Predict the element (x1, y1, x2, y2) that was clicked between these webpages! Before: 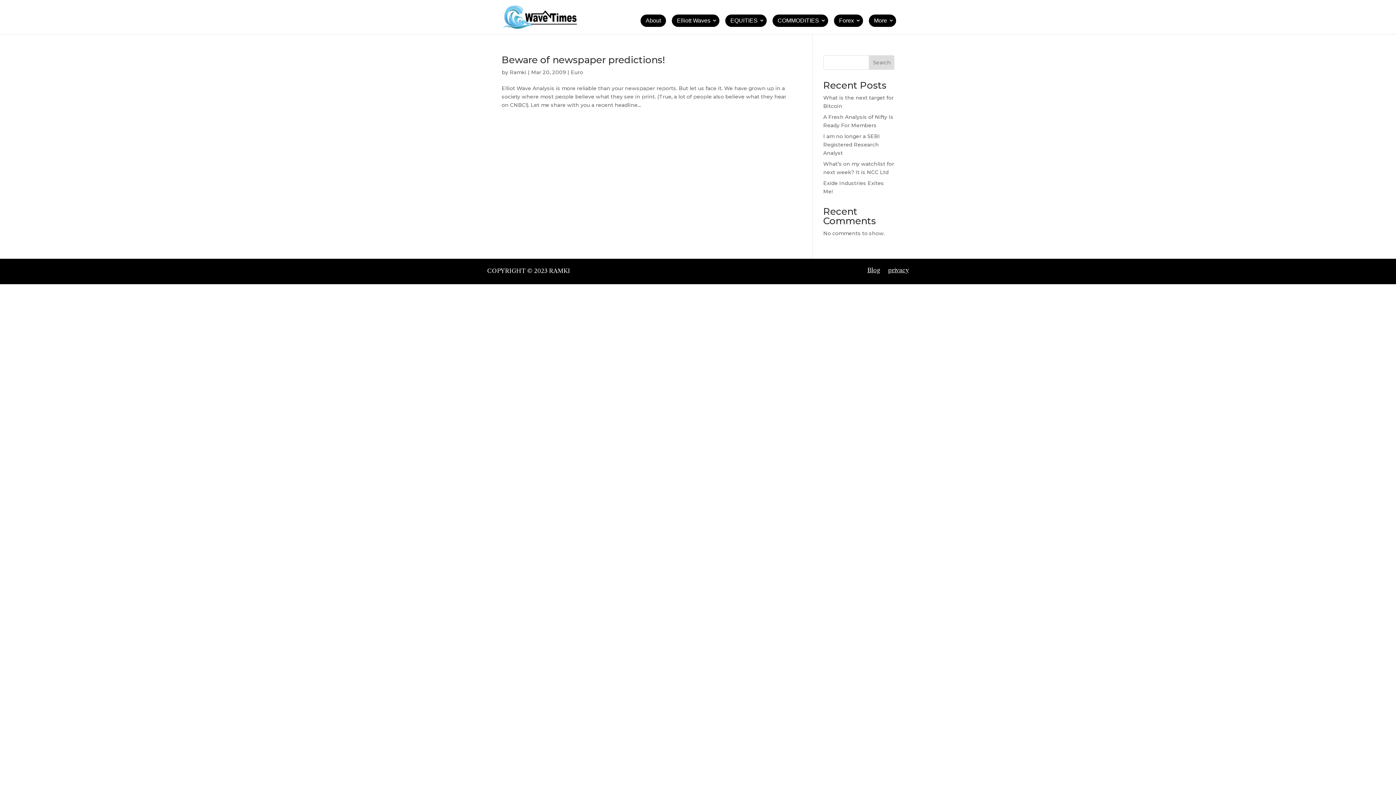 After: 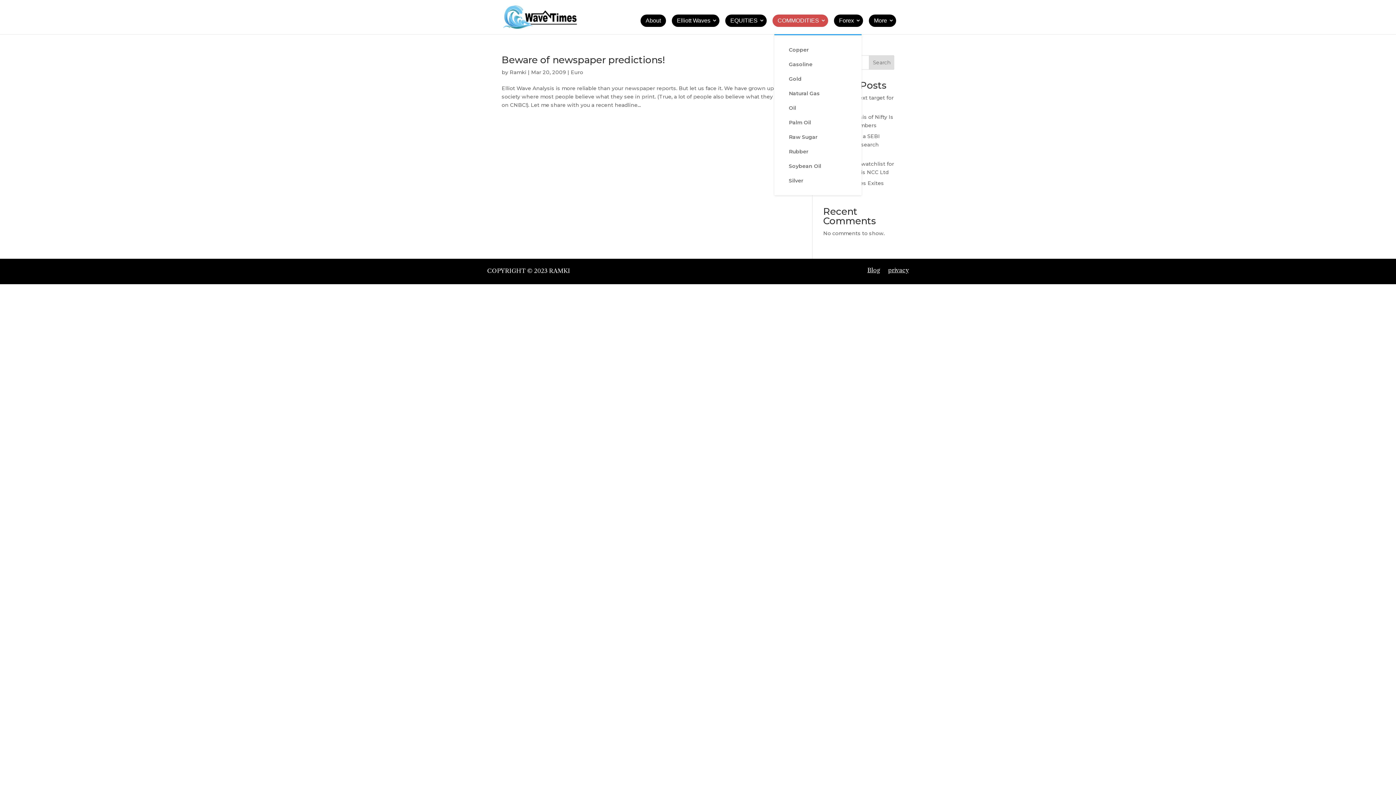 Action: label: COMMODITIES bbox: (772, 14, 828, 26)